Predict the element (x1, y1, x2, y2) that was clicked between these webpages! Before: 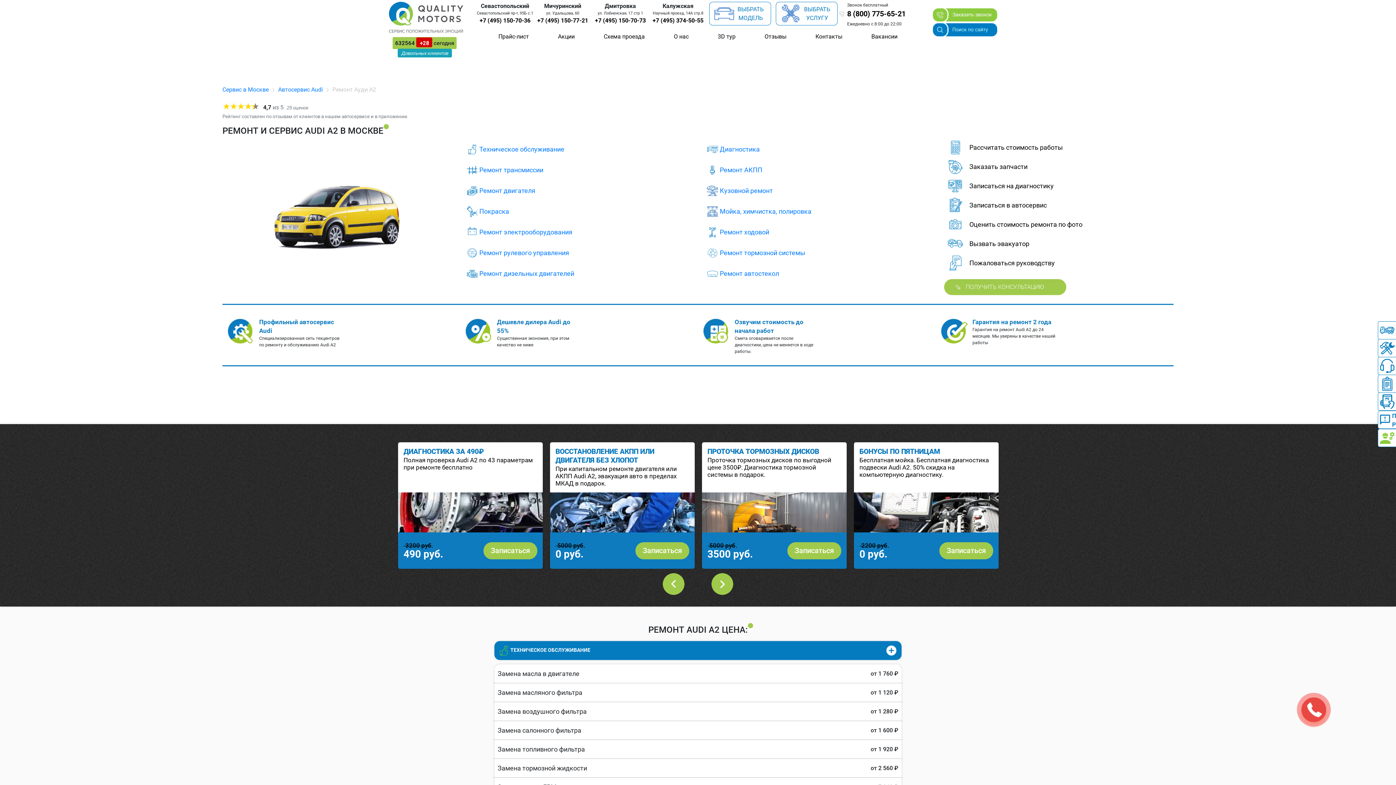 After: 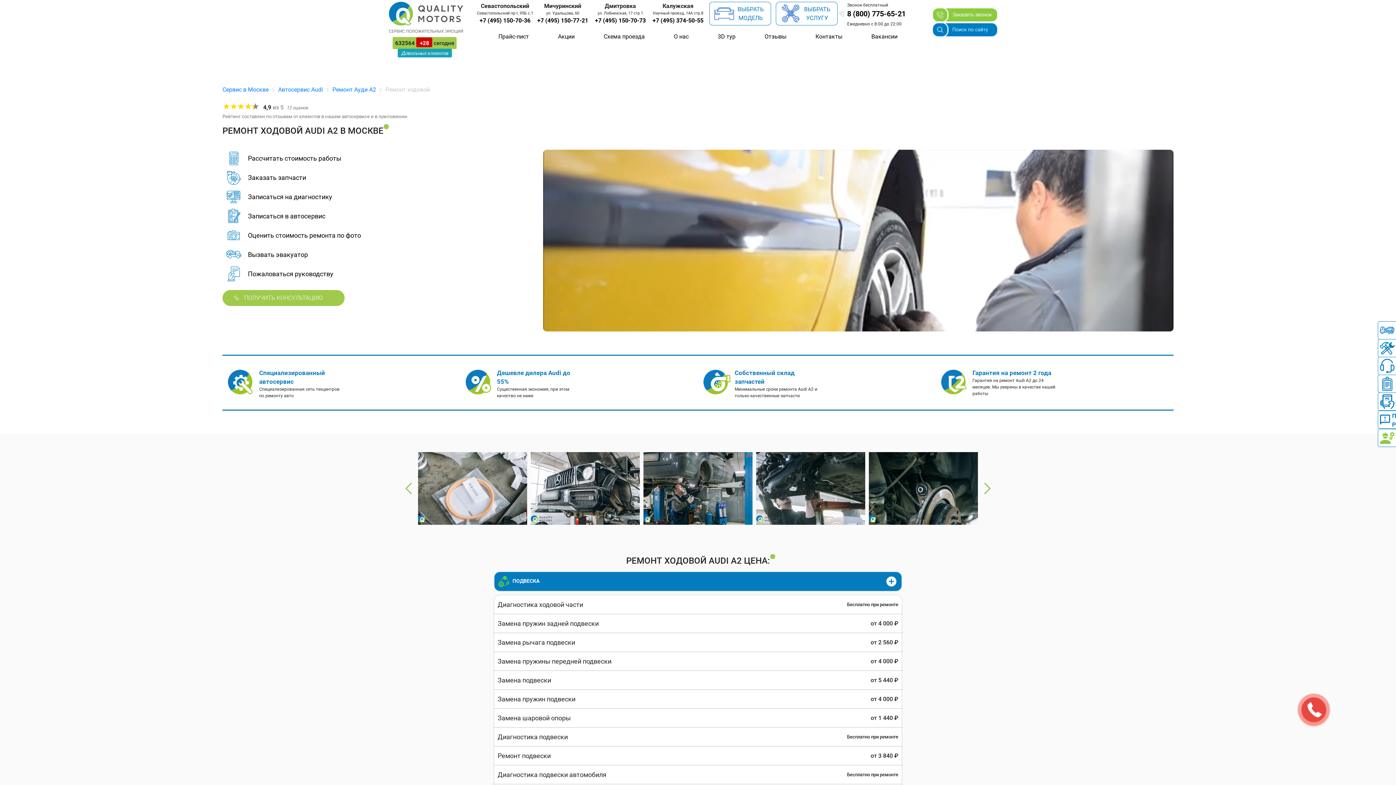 Action: label: Ремонт ходовой bbox: (707, 225, 929, 238)